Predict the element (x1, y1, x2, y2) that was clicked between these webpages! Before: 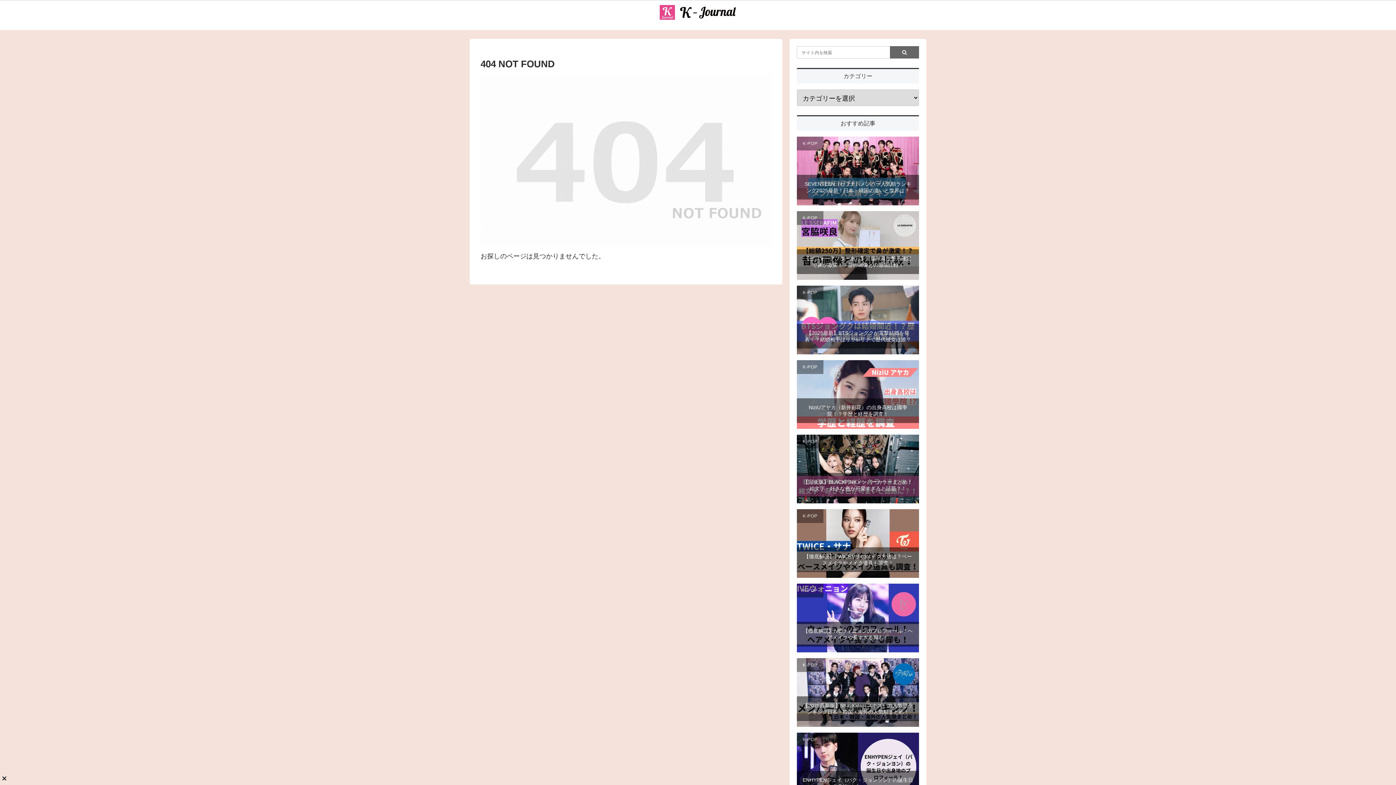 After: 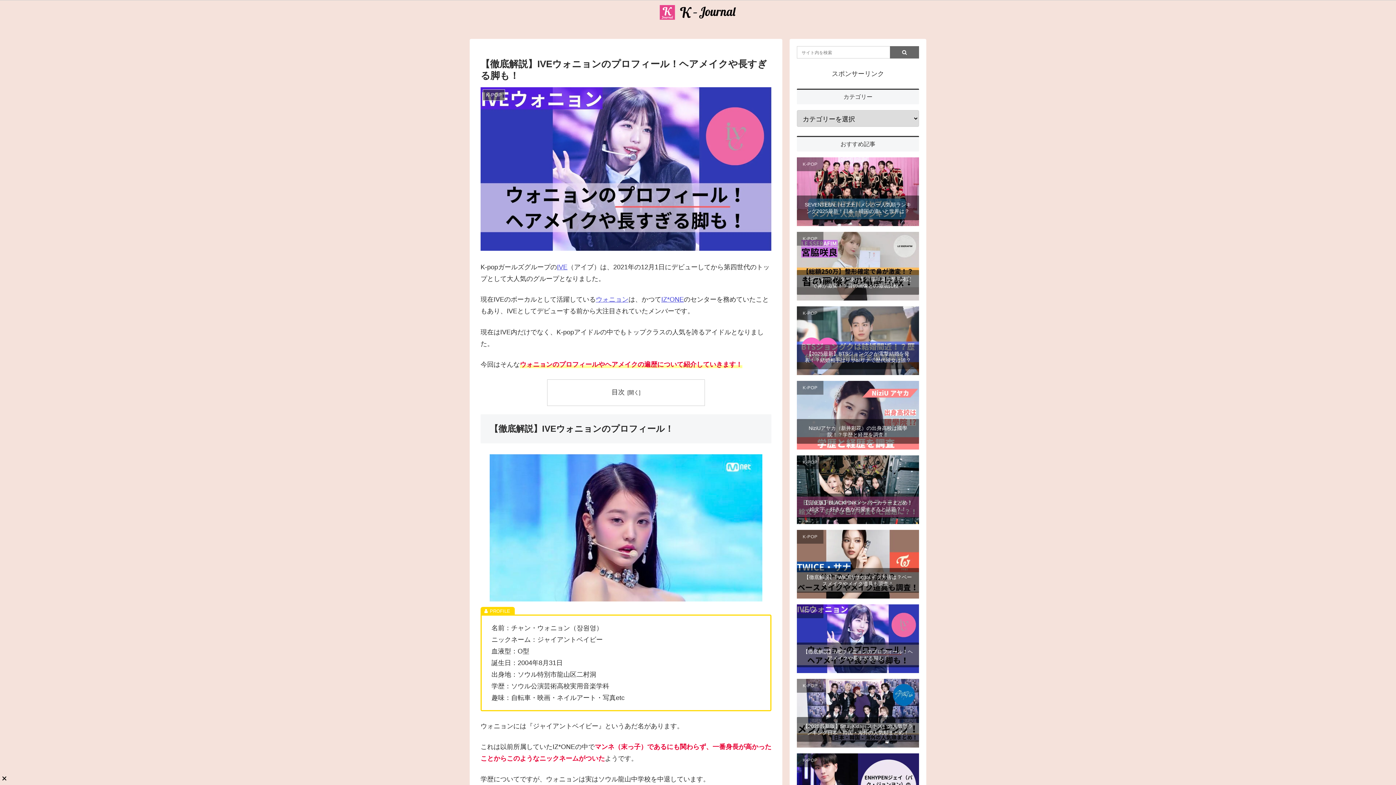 Action: label: 【徹底解説】IVEウォニョンのプロフィール！ヘアメイクや長すぎる脚も！ bbox: (802, 627, 913, 640)